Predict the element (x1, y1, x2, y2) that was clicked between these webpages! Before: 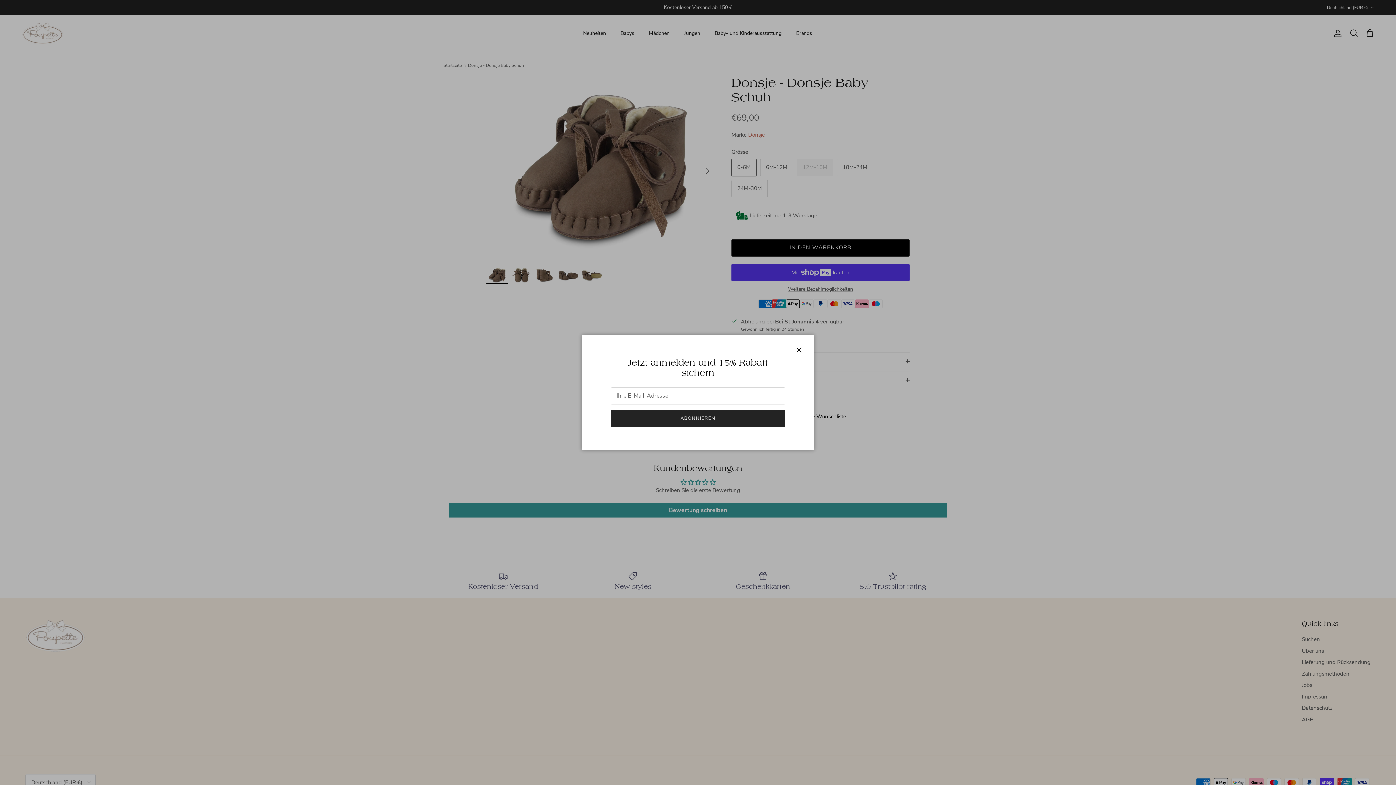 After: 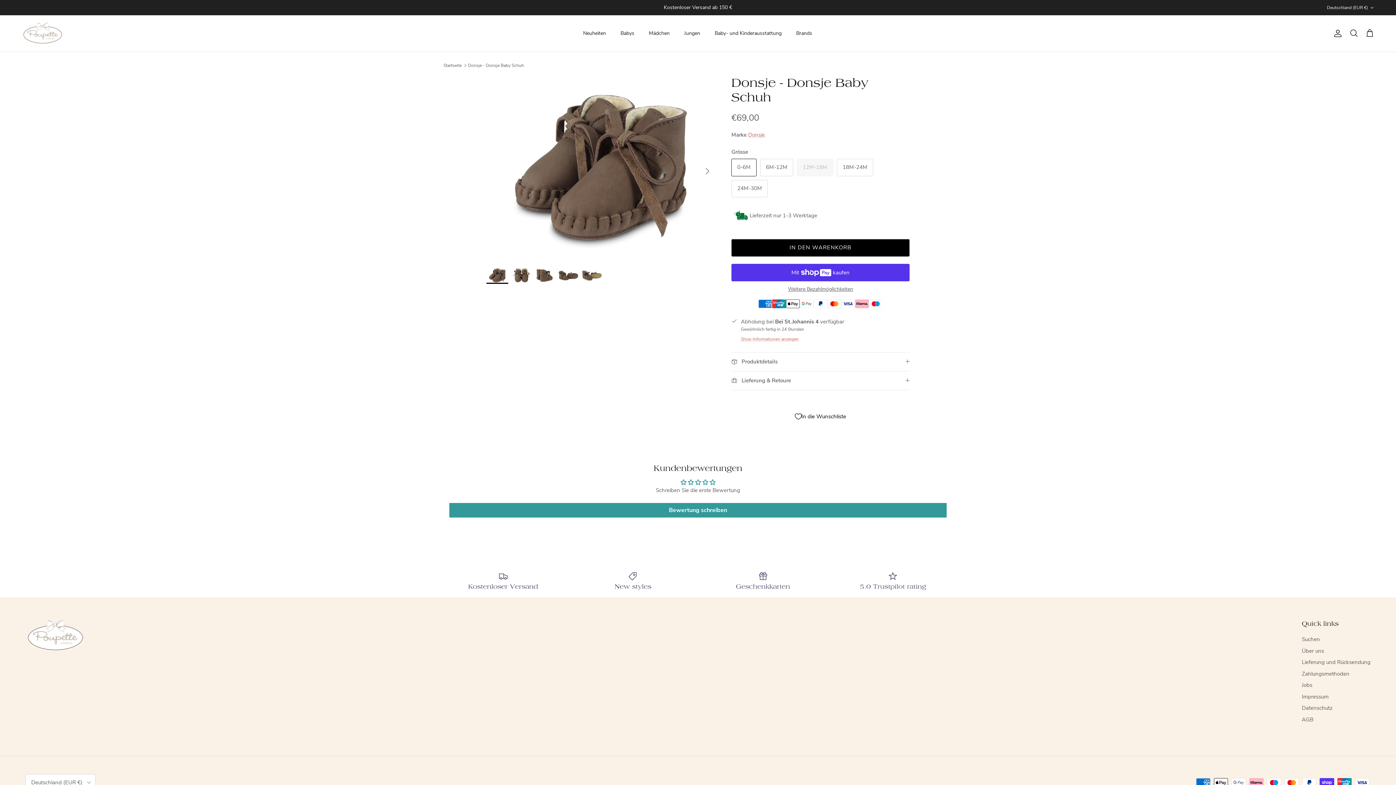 Action: bbox: (791, 342, 807, 358) label: Schließen